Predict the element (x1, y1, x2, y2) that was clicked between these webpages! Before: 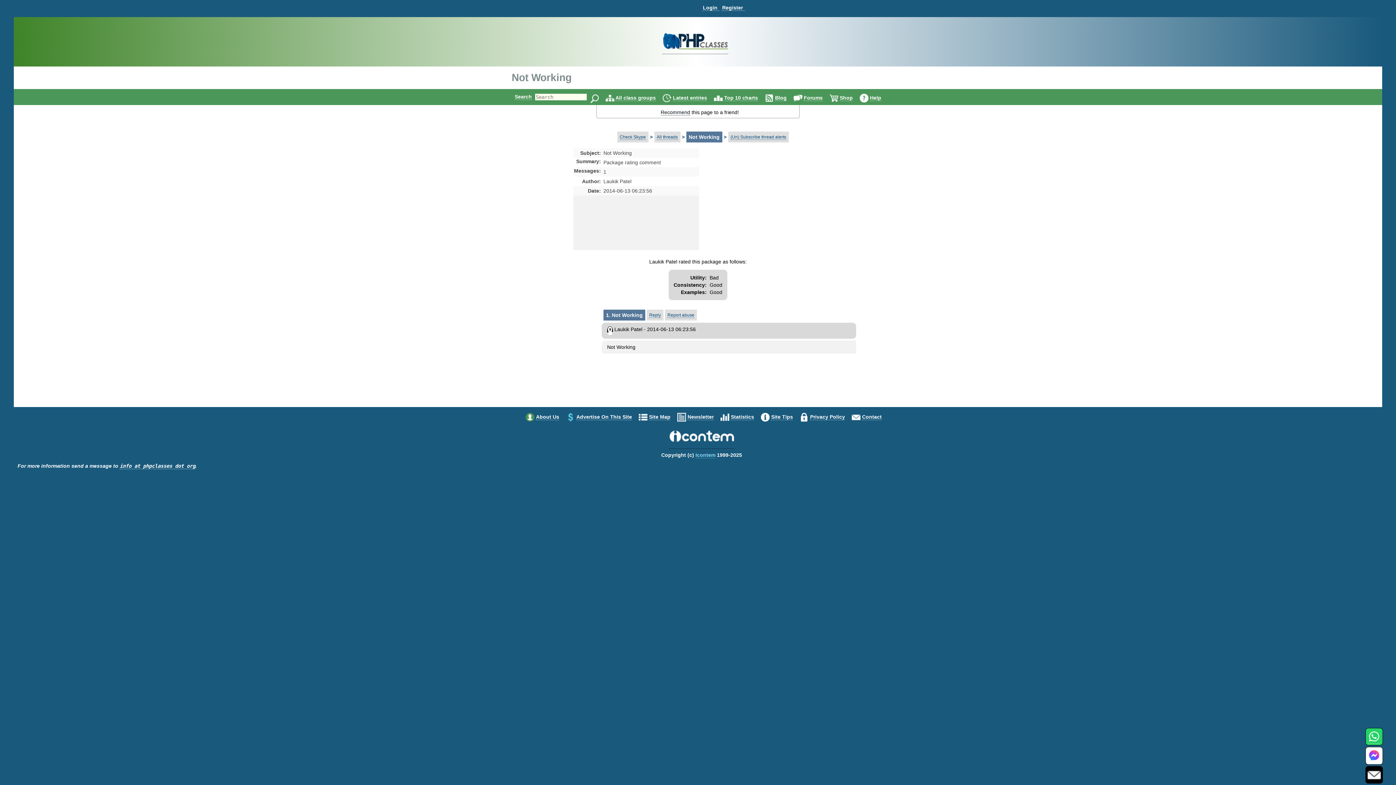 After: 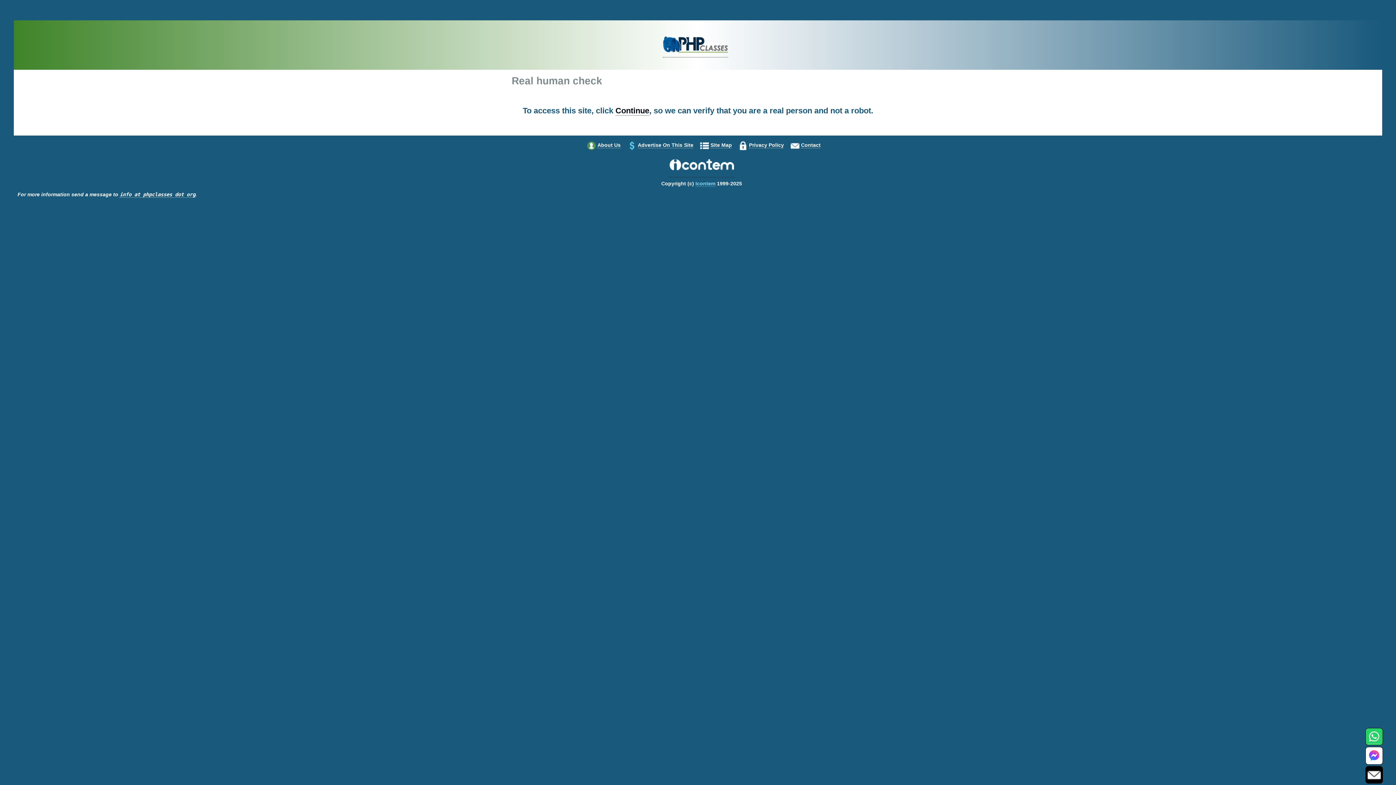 Action: bbox: (656, 134, 678, 140) label: All threads